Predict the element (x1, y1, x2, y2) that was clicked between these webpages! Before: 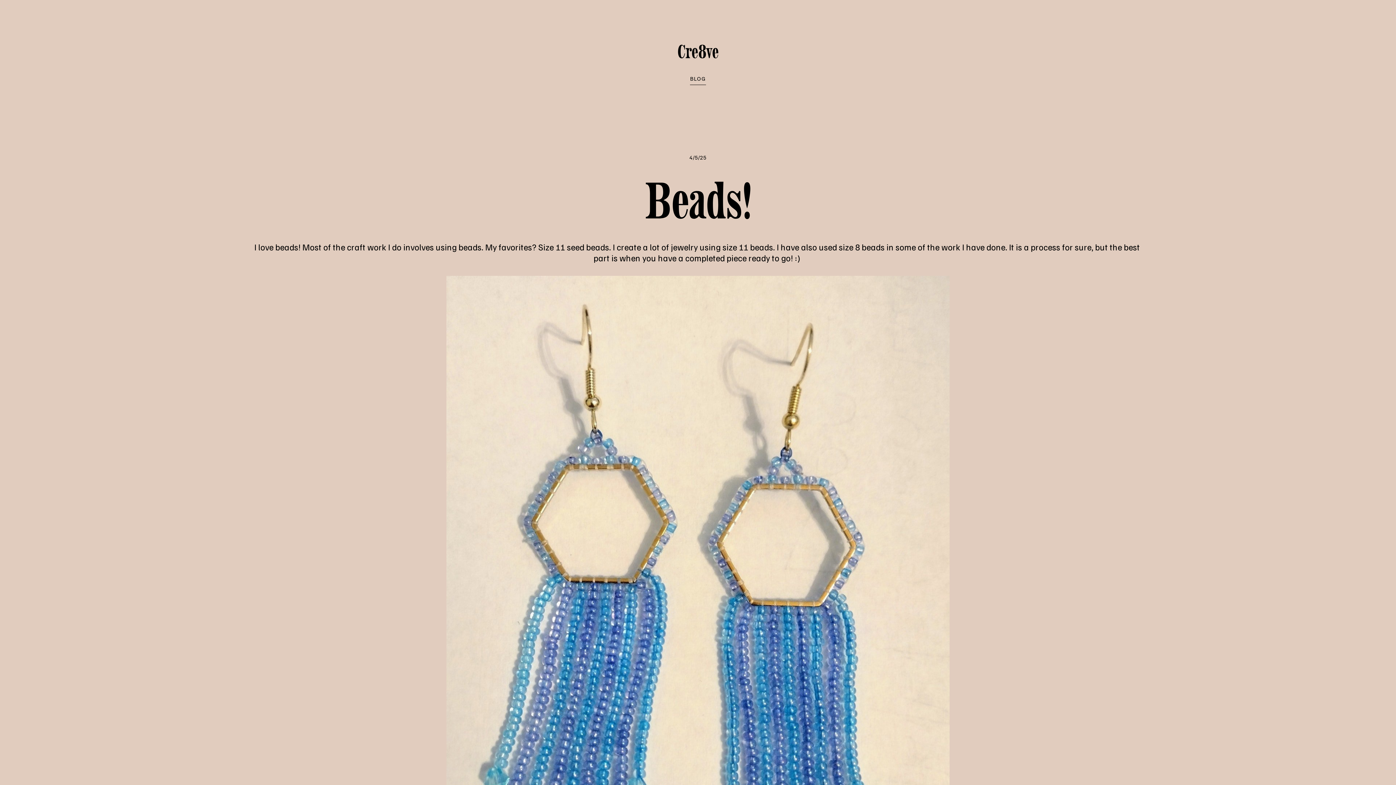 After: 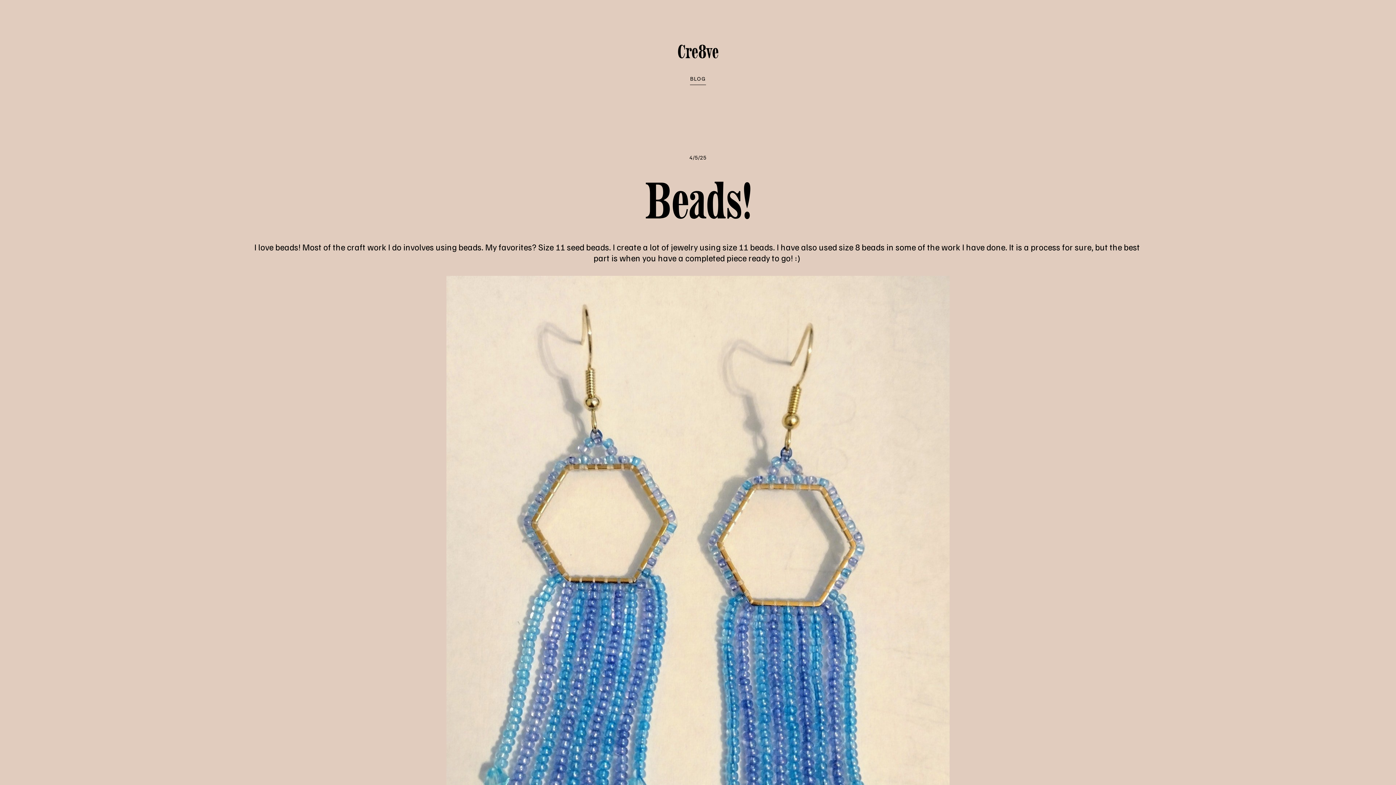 Action: bbox: (677, 40, 718, 63) label: Cre8ve